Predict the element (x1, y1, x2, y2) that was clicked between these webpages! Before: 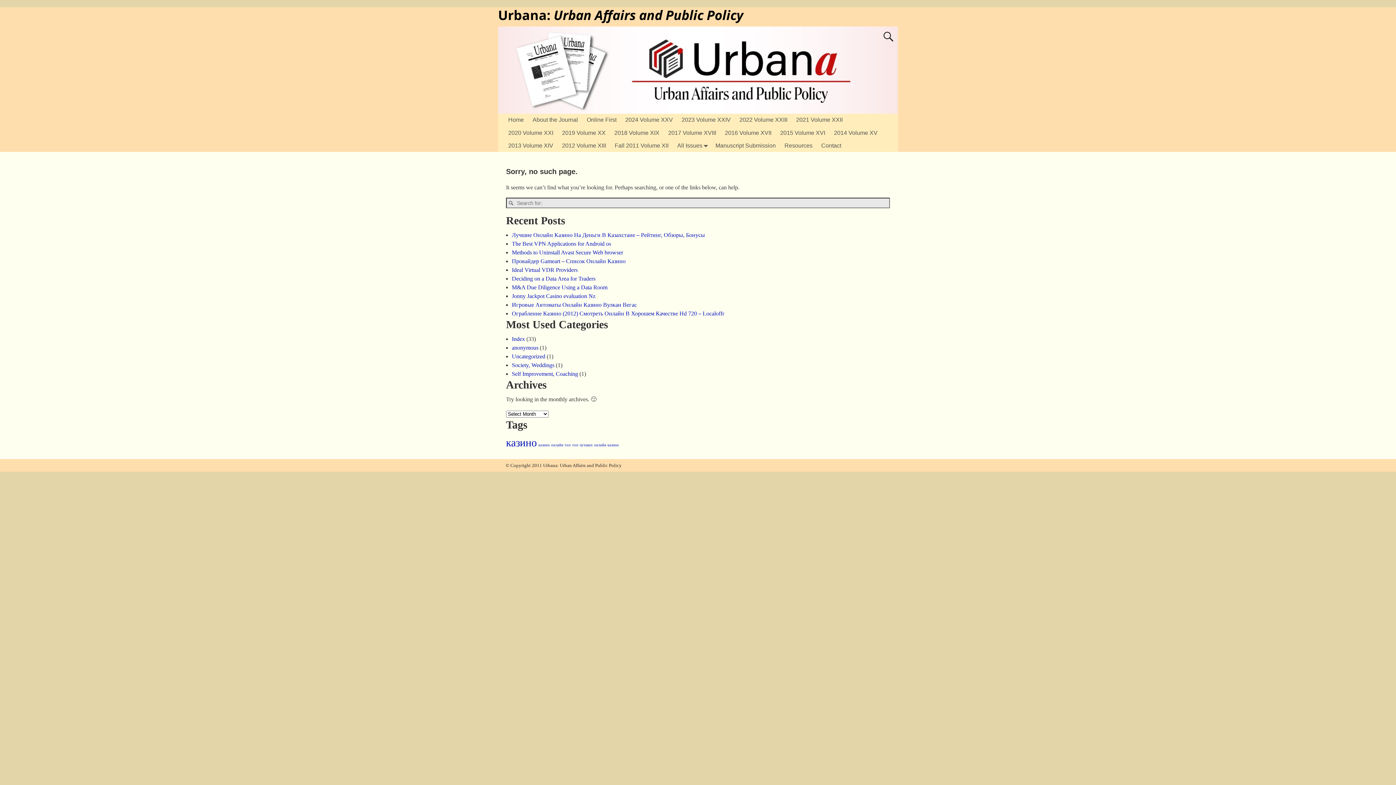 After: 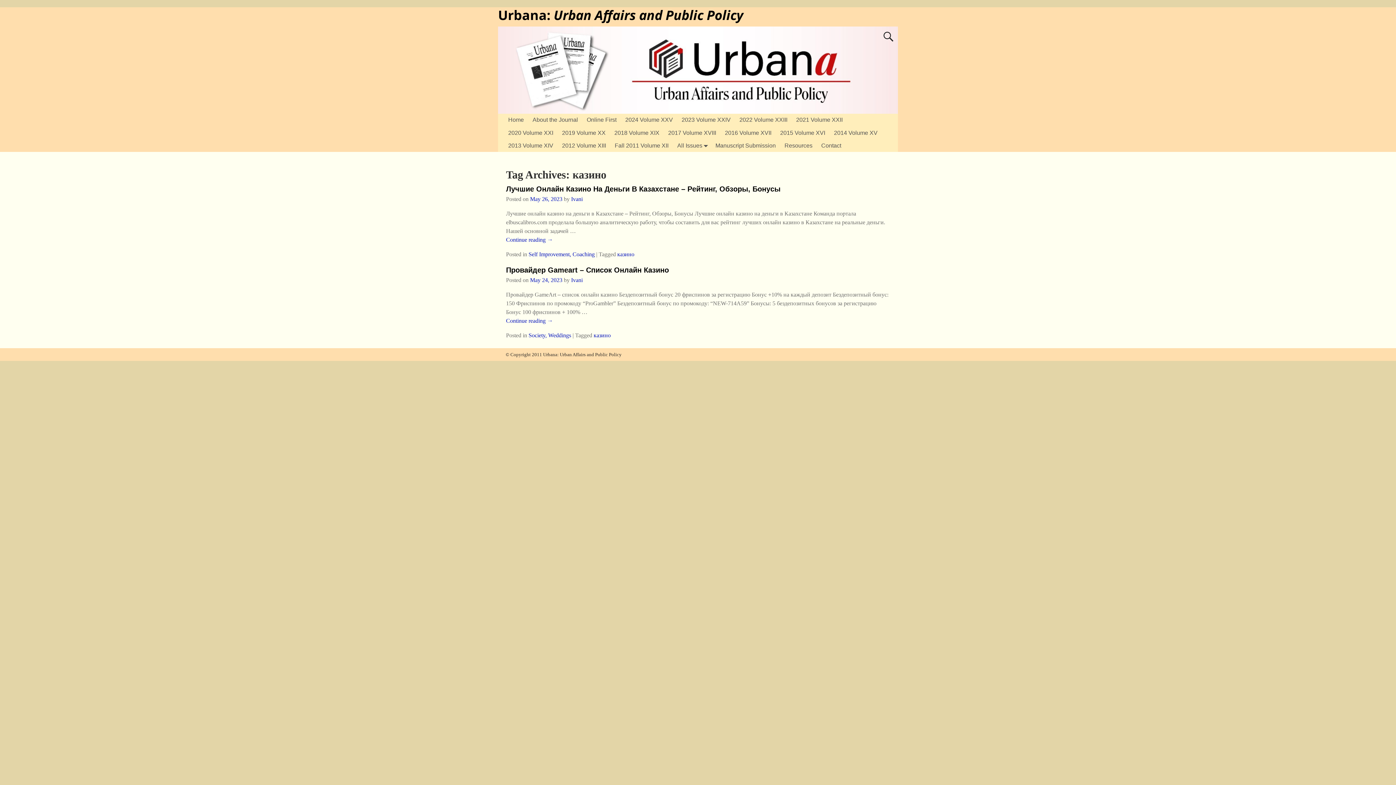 Action: label: казино (2 items) bbox: (506, 437, 537, 448)